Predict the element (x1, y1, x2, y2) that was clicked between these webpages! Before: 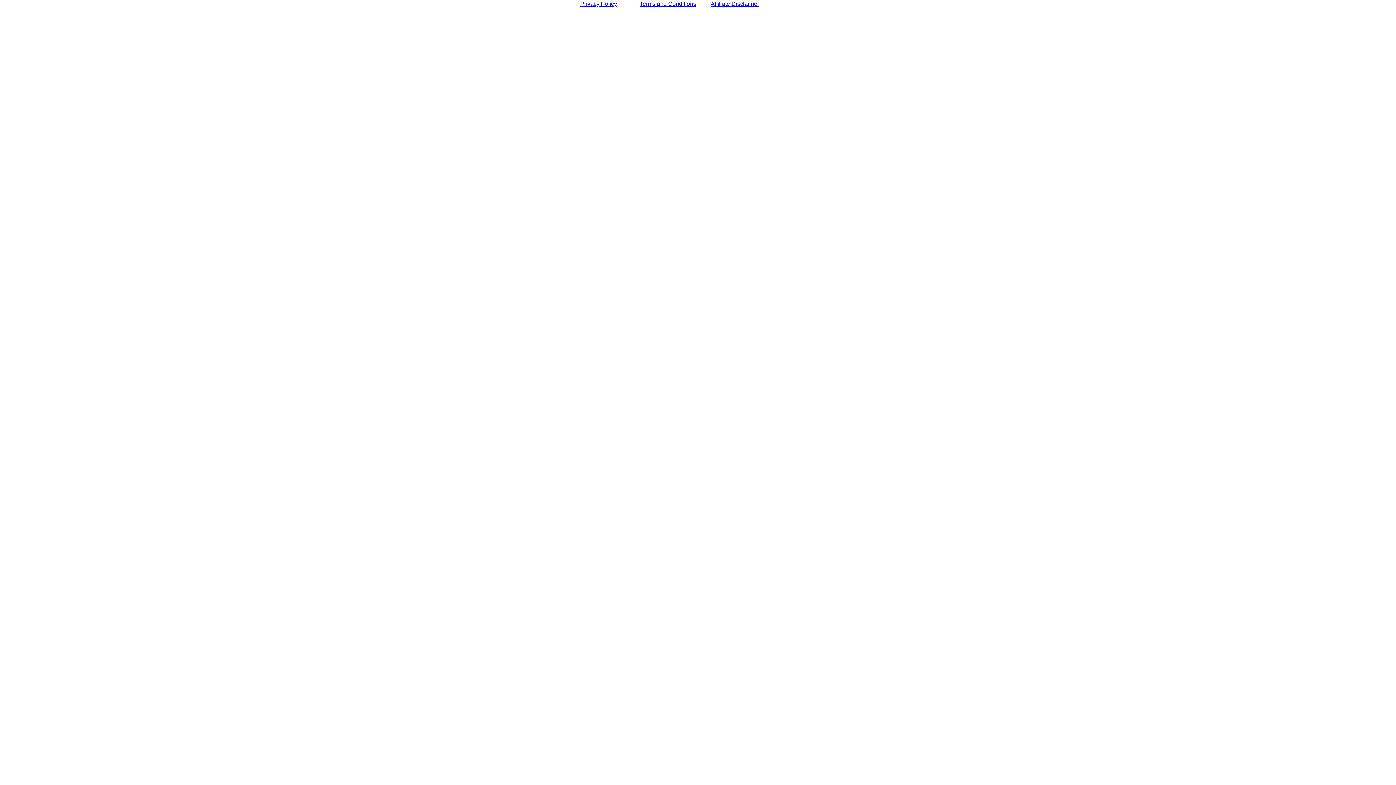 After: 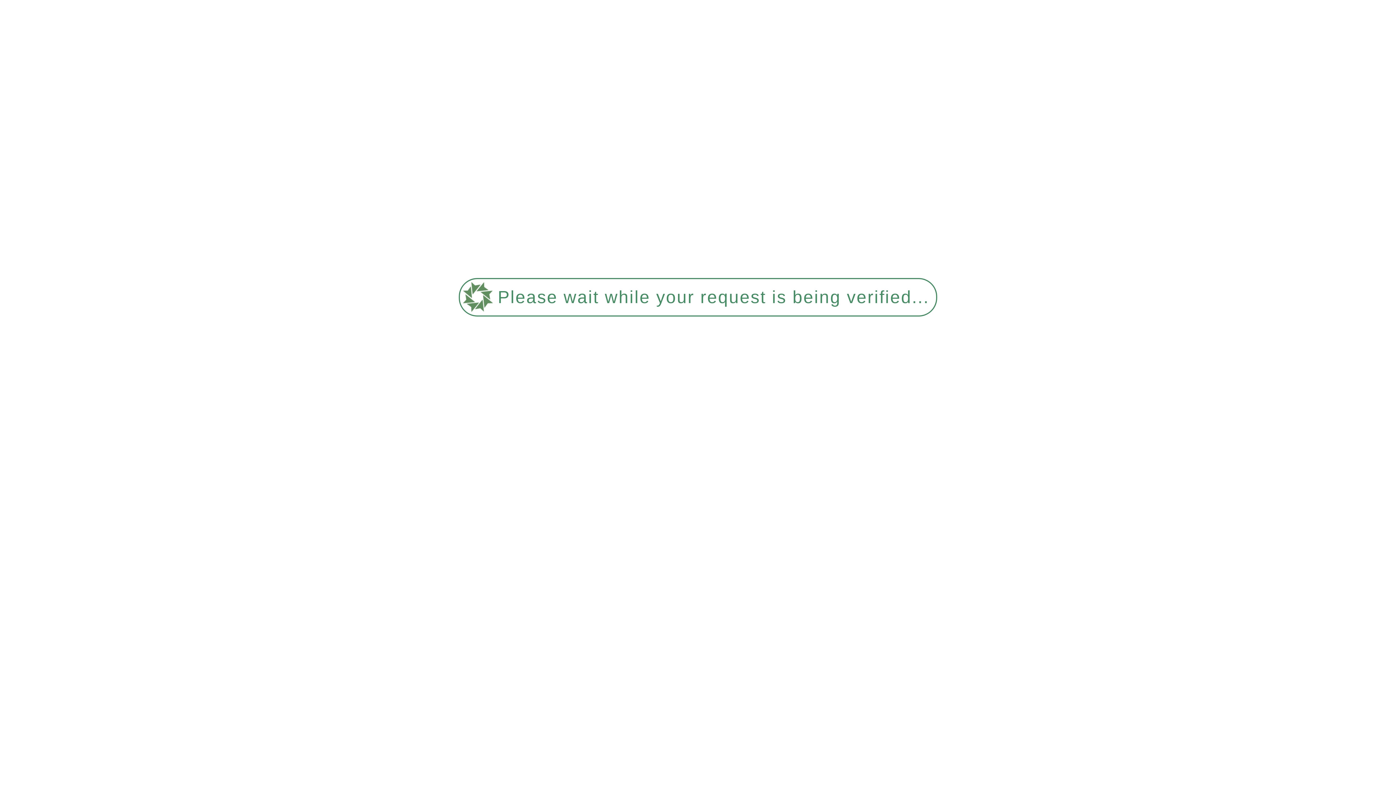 Action: bbox: (710, 0, 759, 6) label: Affiliate Disclaimer